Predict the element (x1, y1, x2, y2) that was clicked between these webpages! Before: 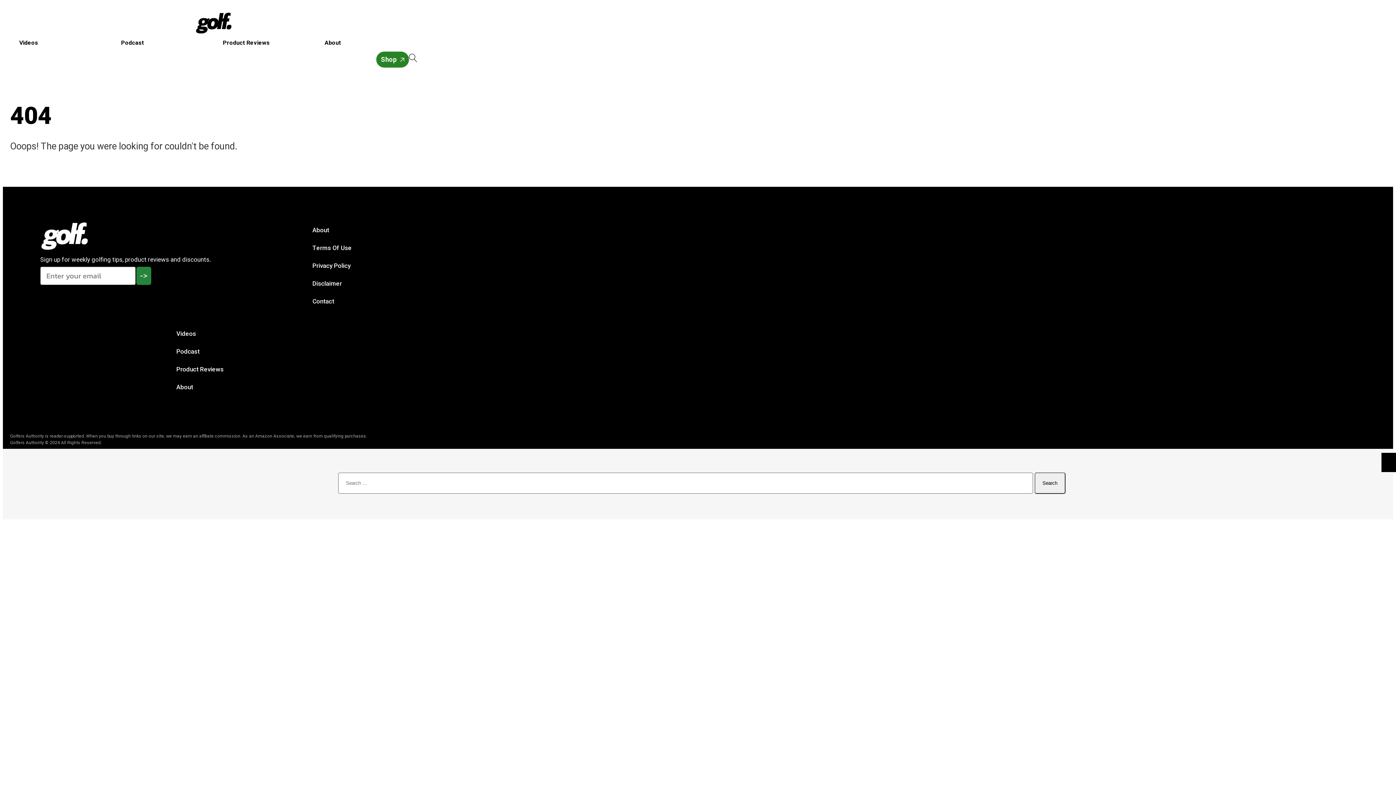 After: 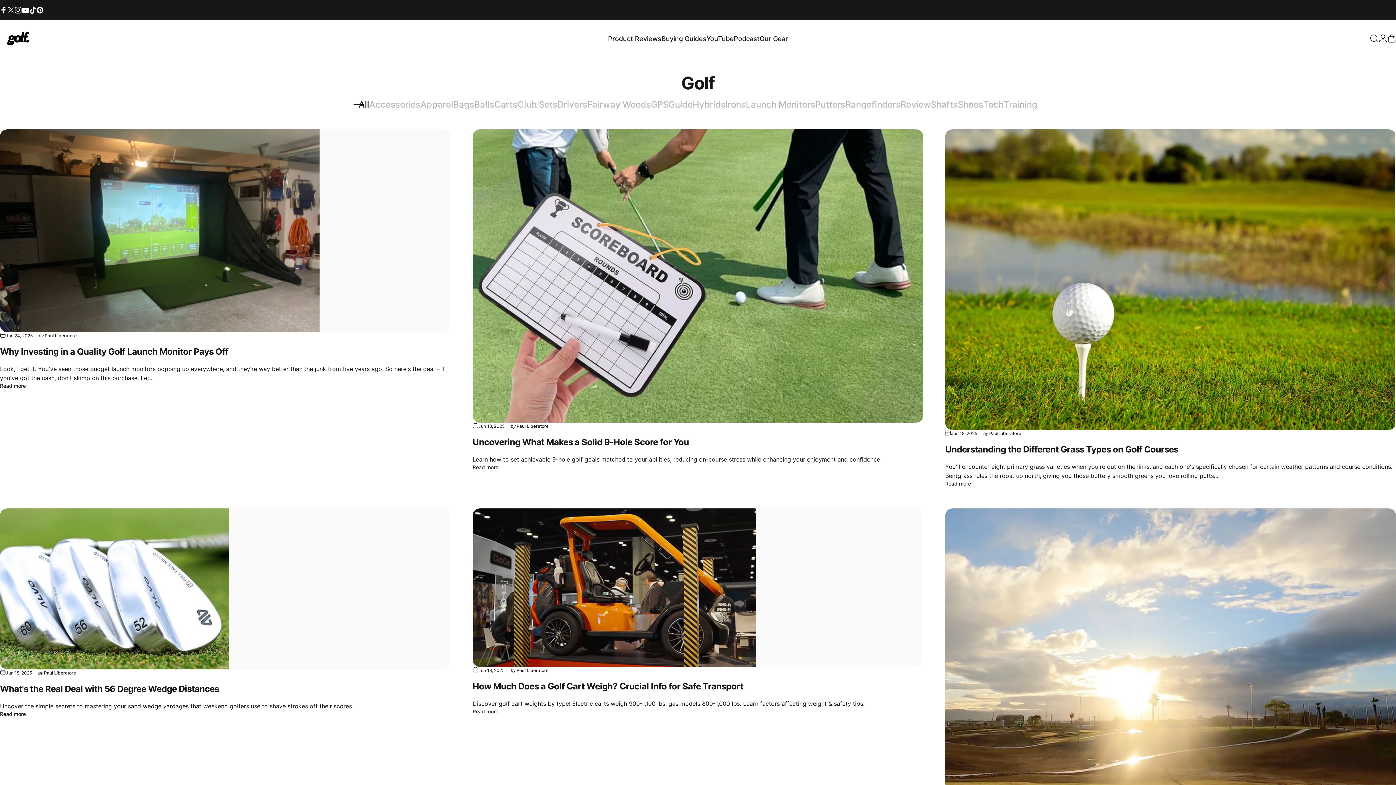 Action: label: Product Reviews bbox: (176, 362, 223, 376)